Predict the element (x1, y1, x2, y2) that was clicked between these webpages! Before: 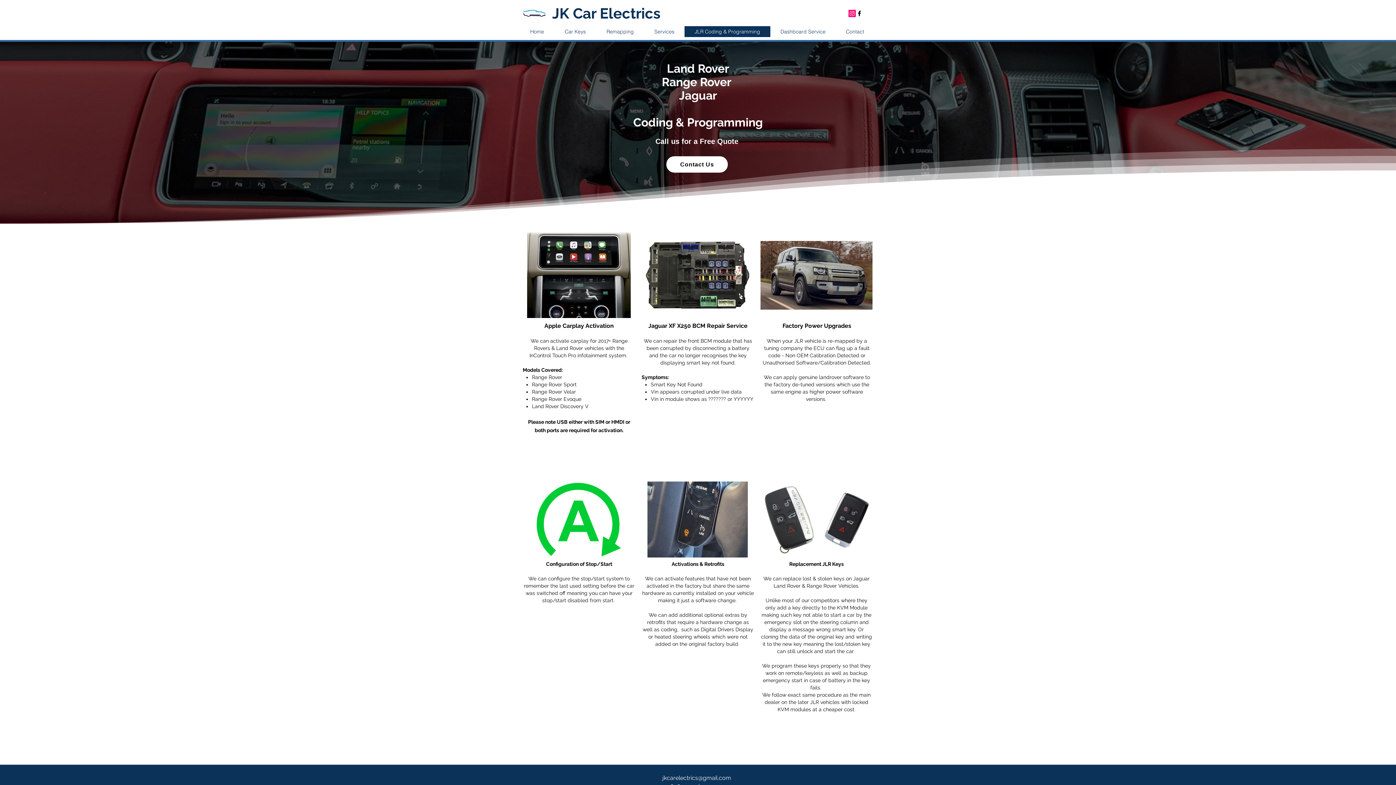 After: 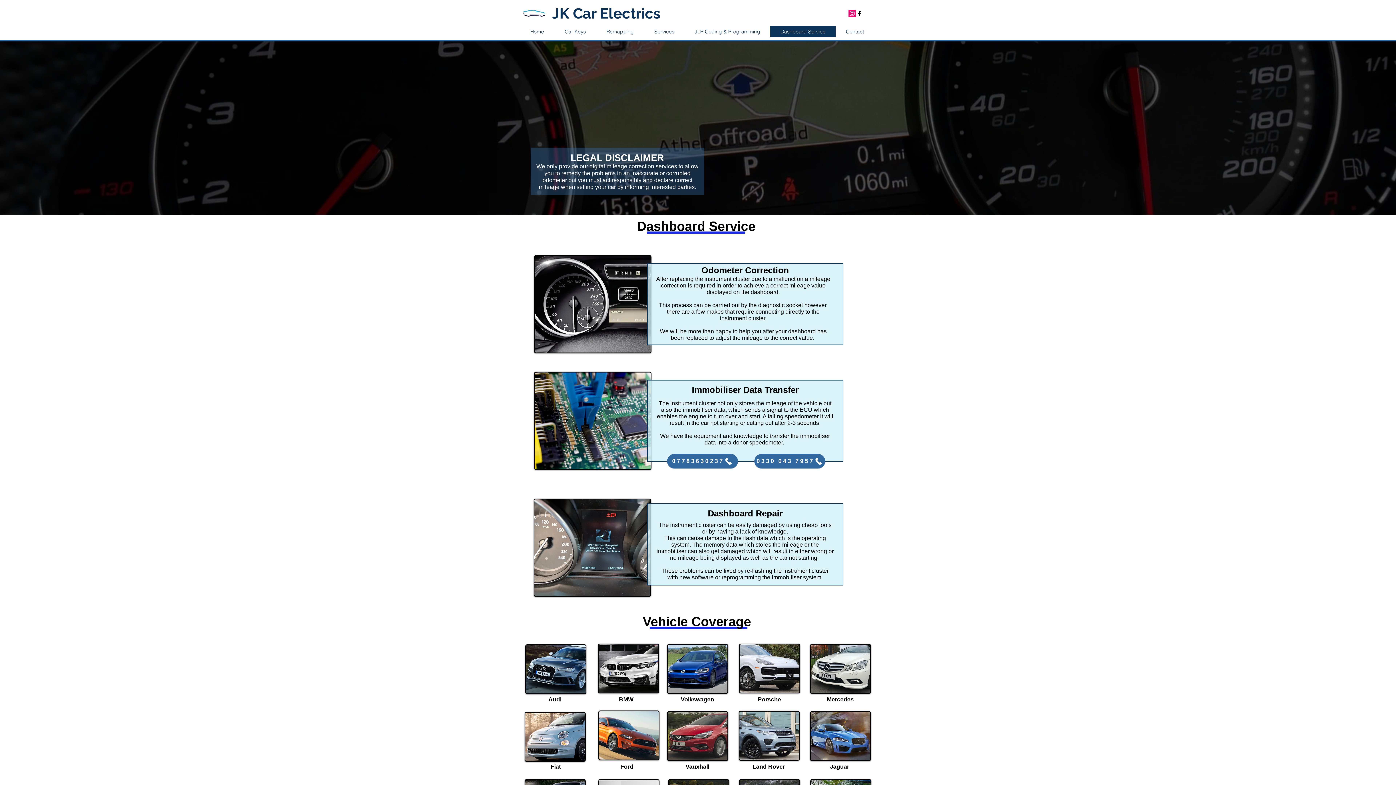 Action: label: Dashboard Service bbox: (770, 26, 836, 37)